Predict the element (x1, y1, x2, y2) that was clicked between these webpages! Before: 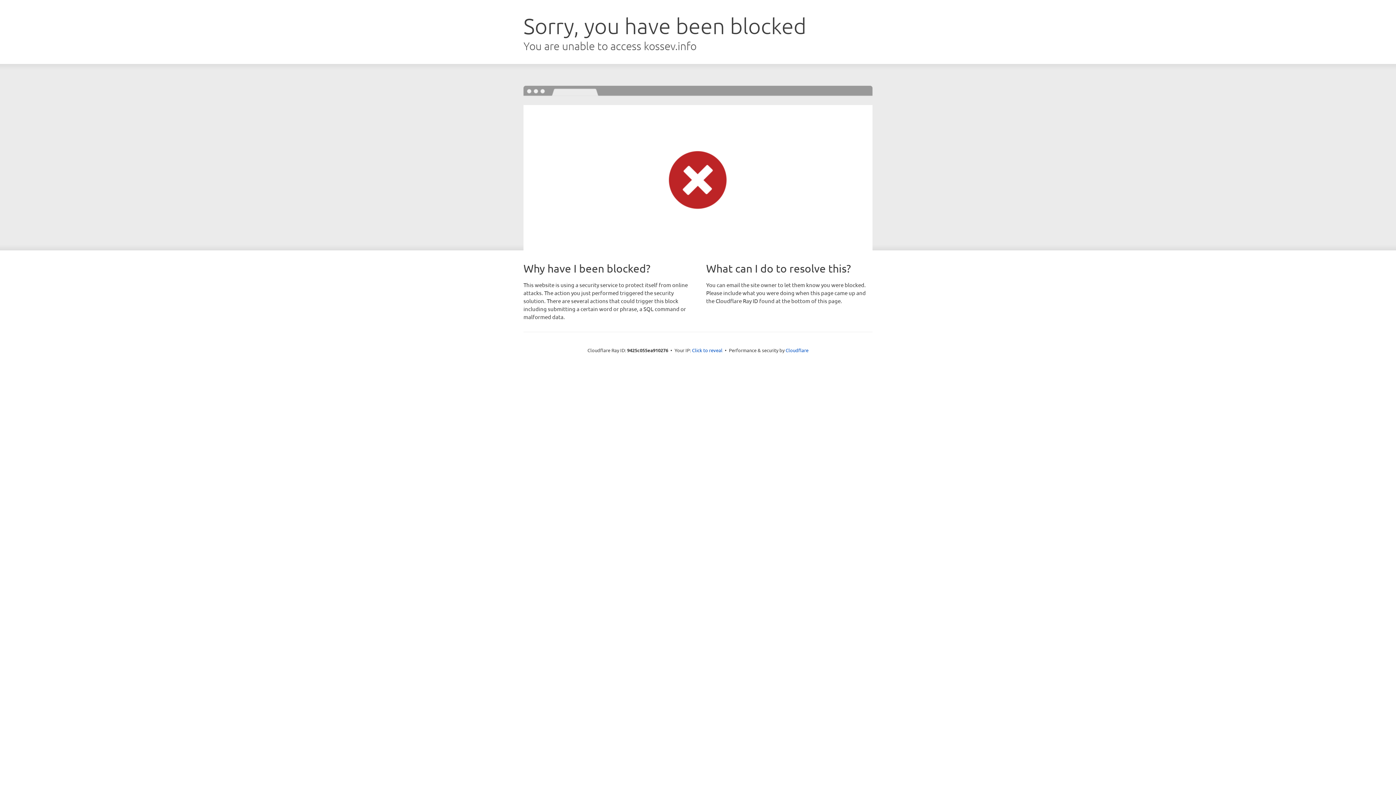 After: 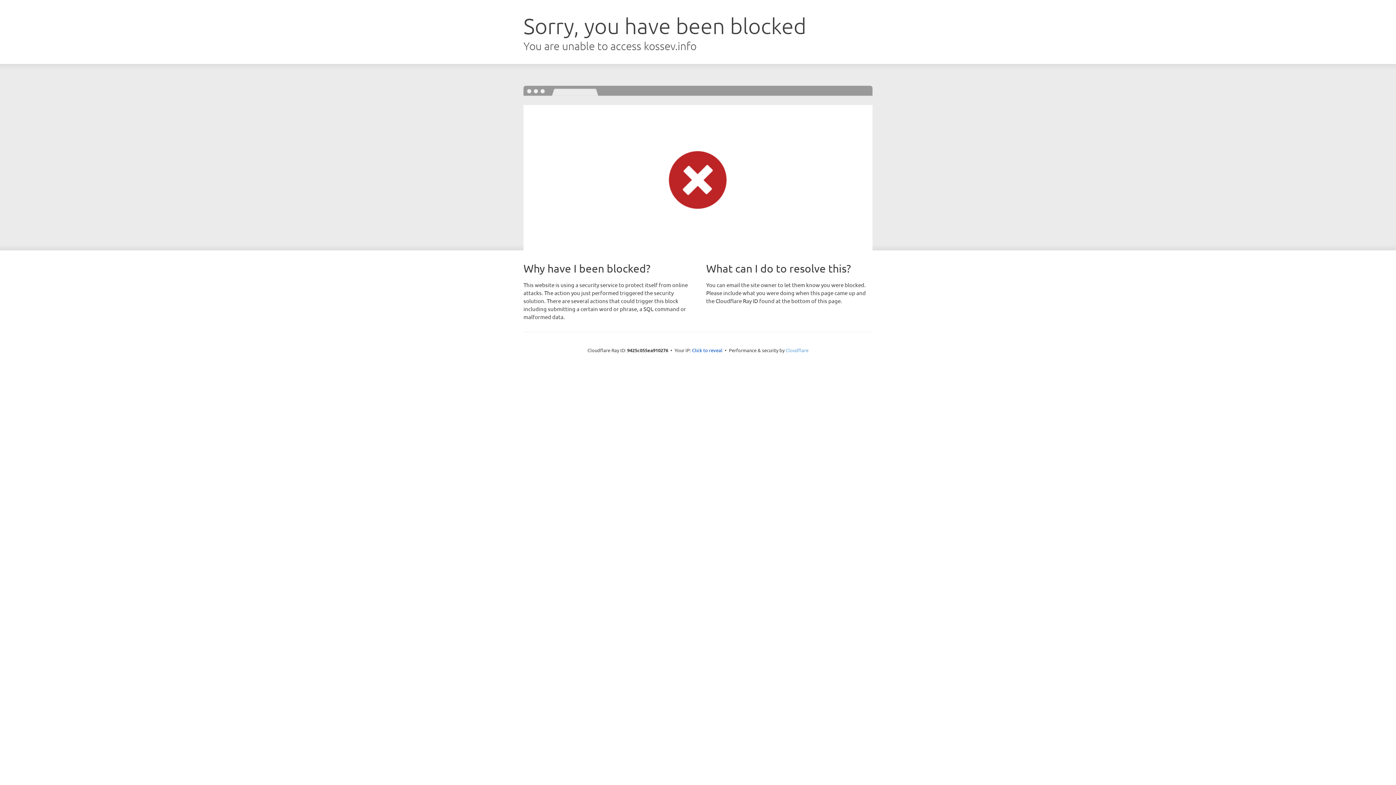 Action: label: Cloudflare bbox: (785, 347, 808, 353)